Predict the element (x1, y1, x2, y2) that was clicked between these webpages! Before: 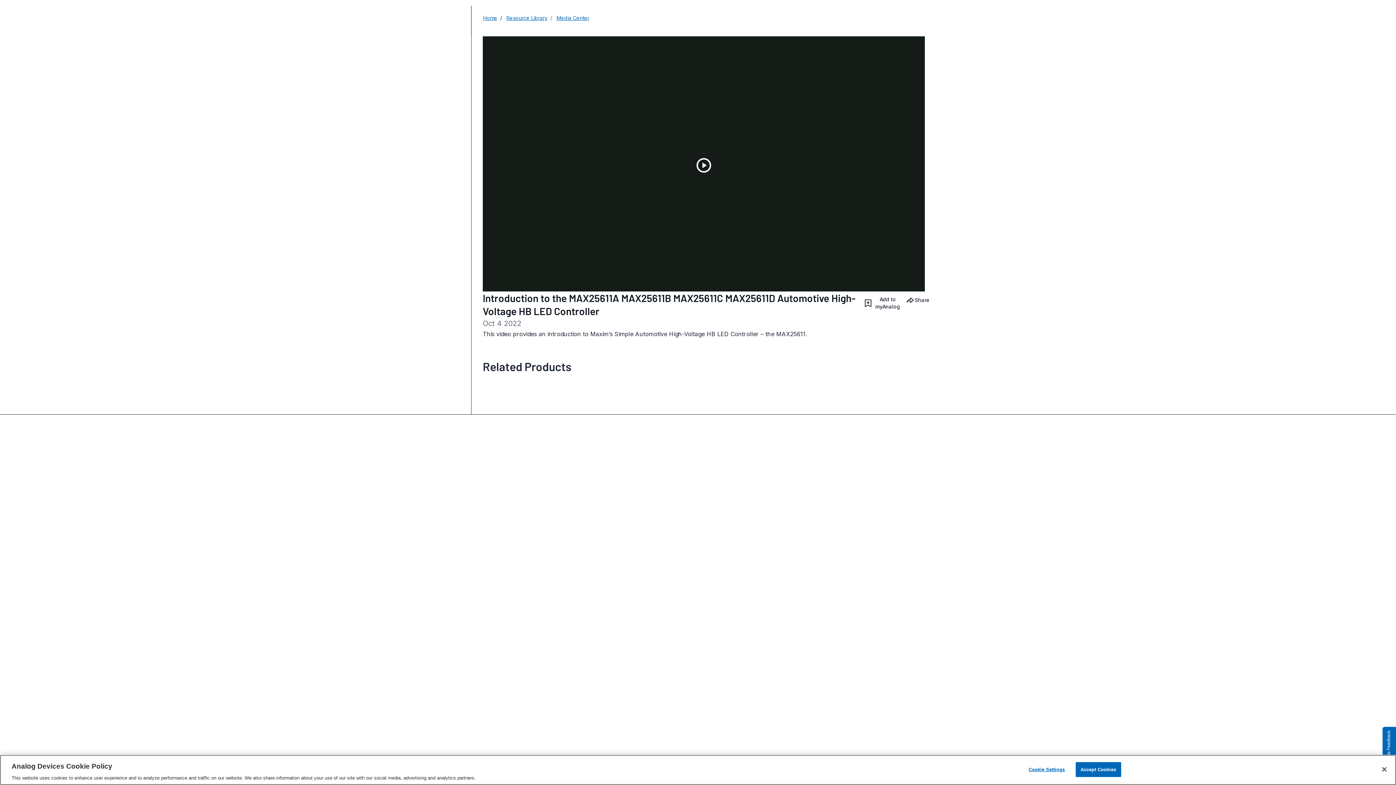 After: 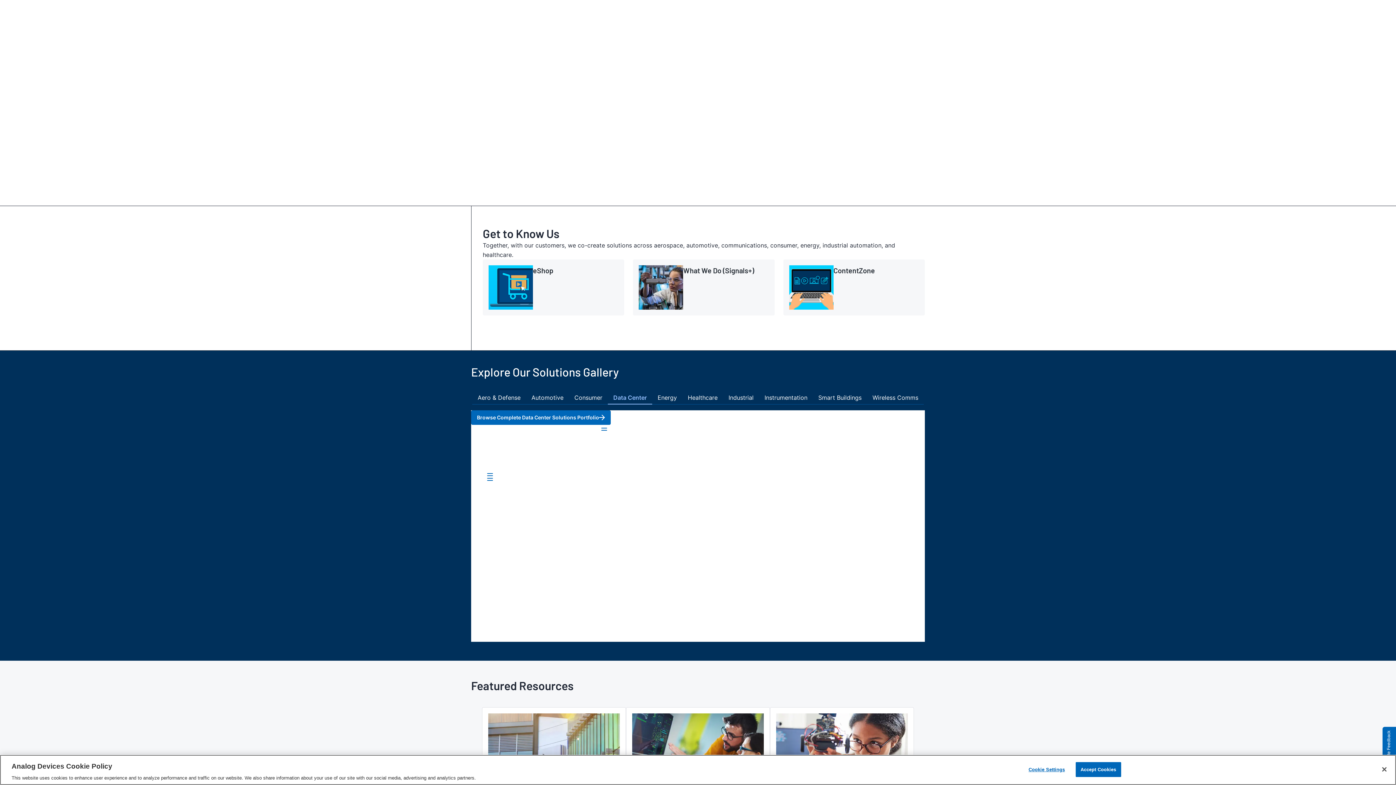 Action: label: Home bbox: (483, 14, 497, 21)